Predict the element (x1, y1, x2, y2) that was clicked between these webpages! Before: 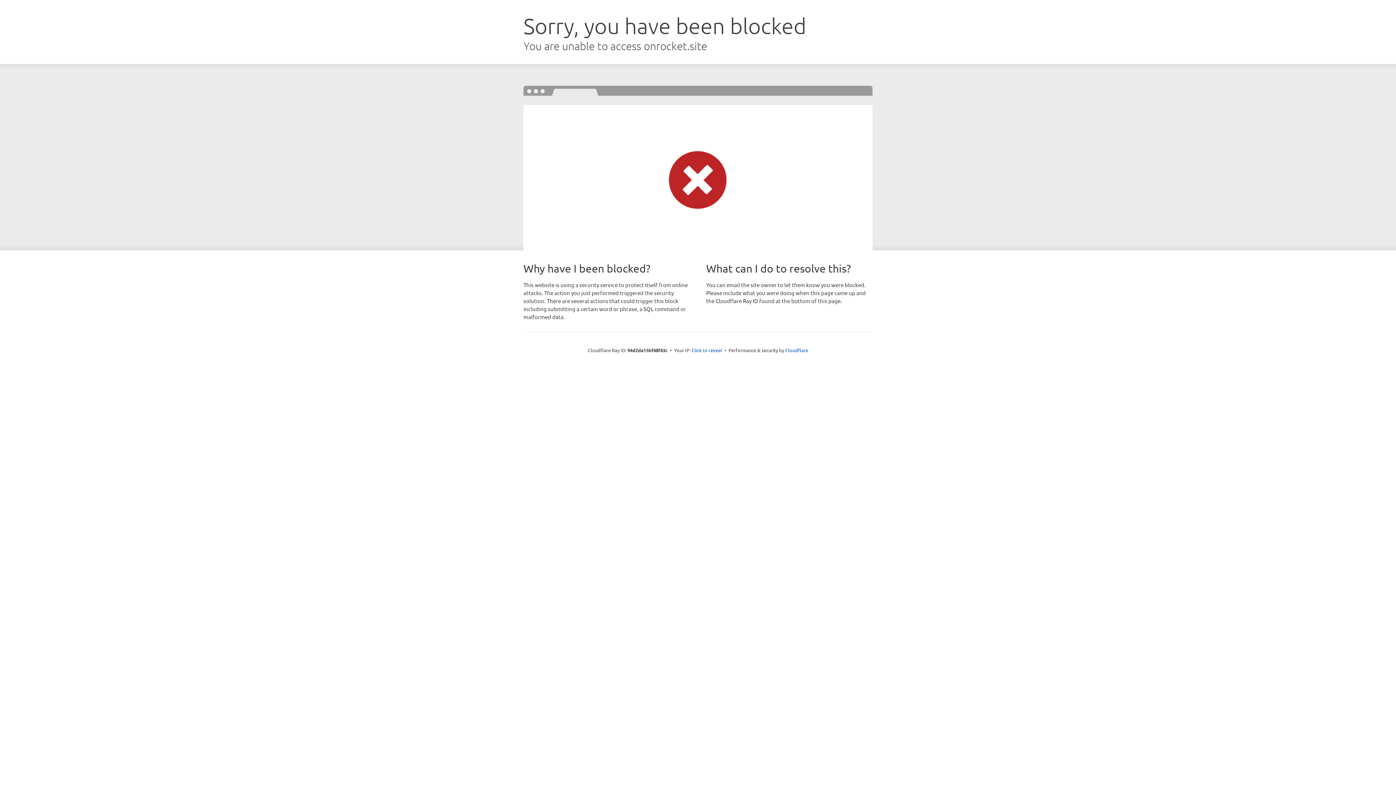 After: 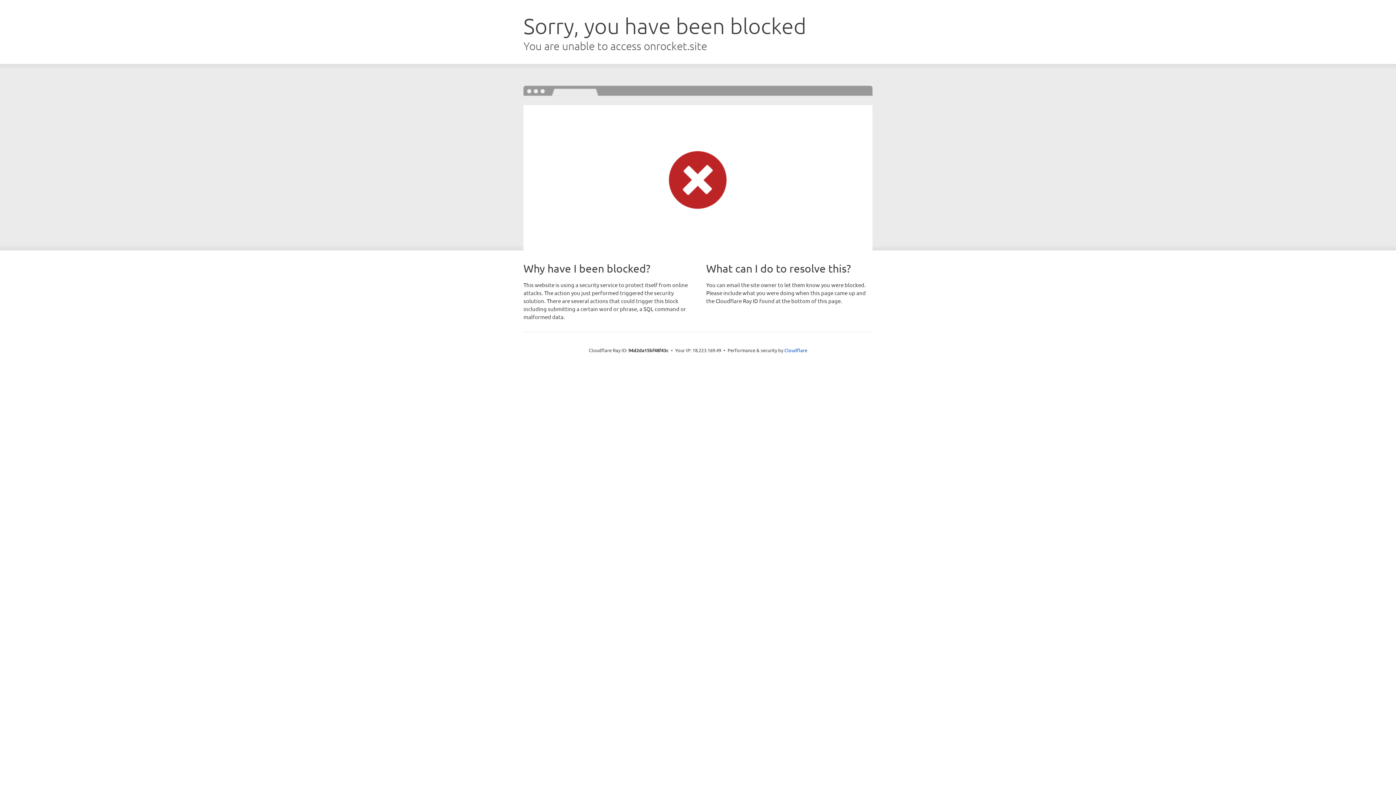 Action: bbox: (691, 346, 722, 353) label: Click to reveal